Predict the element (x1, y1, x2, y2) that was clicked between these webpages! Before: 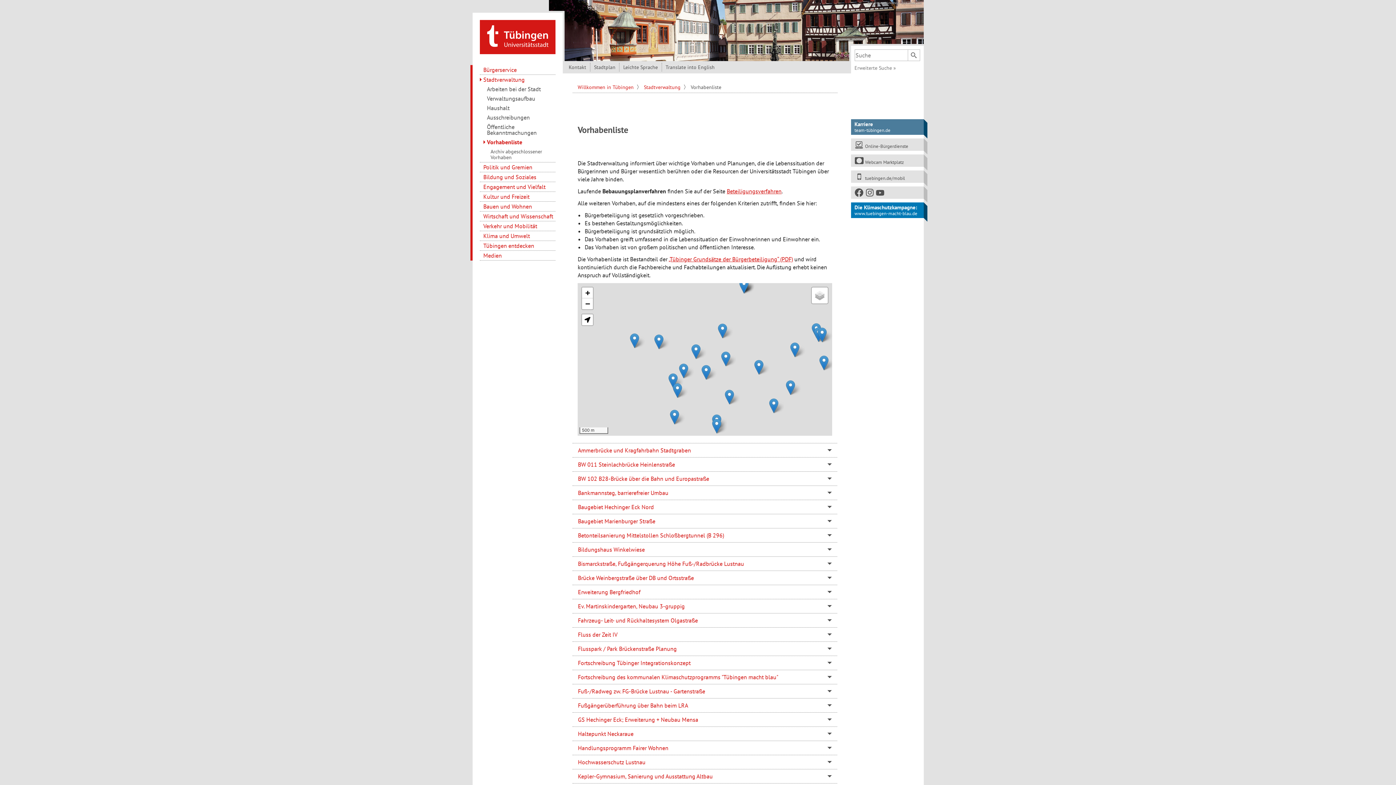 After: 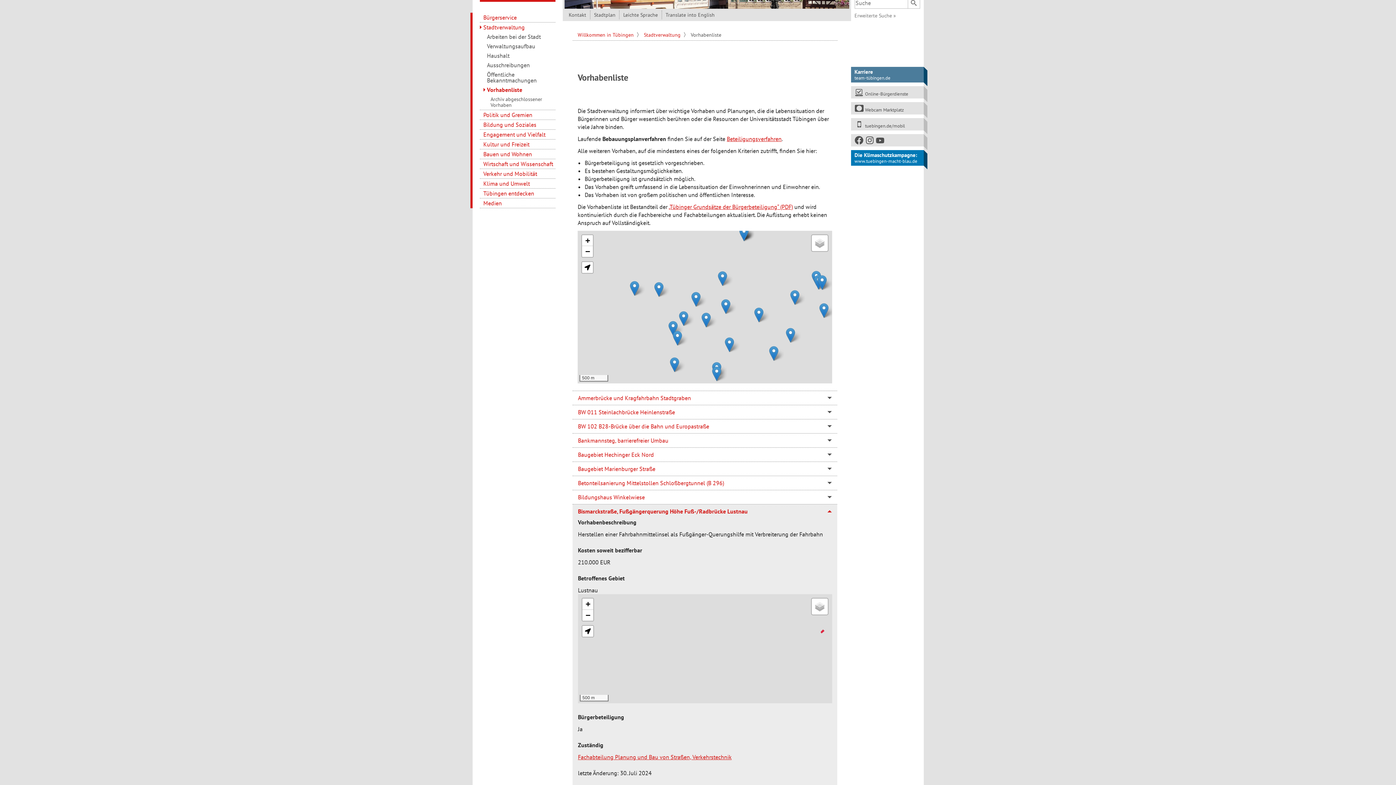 Action: bbox: (572, 556, 837, 570) label: Bismarckstraße, Fußgängerquerung Höhe Fuß-/Radbrücke Lustnau